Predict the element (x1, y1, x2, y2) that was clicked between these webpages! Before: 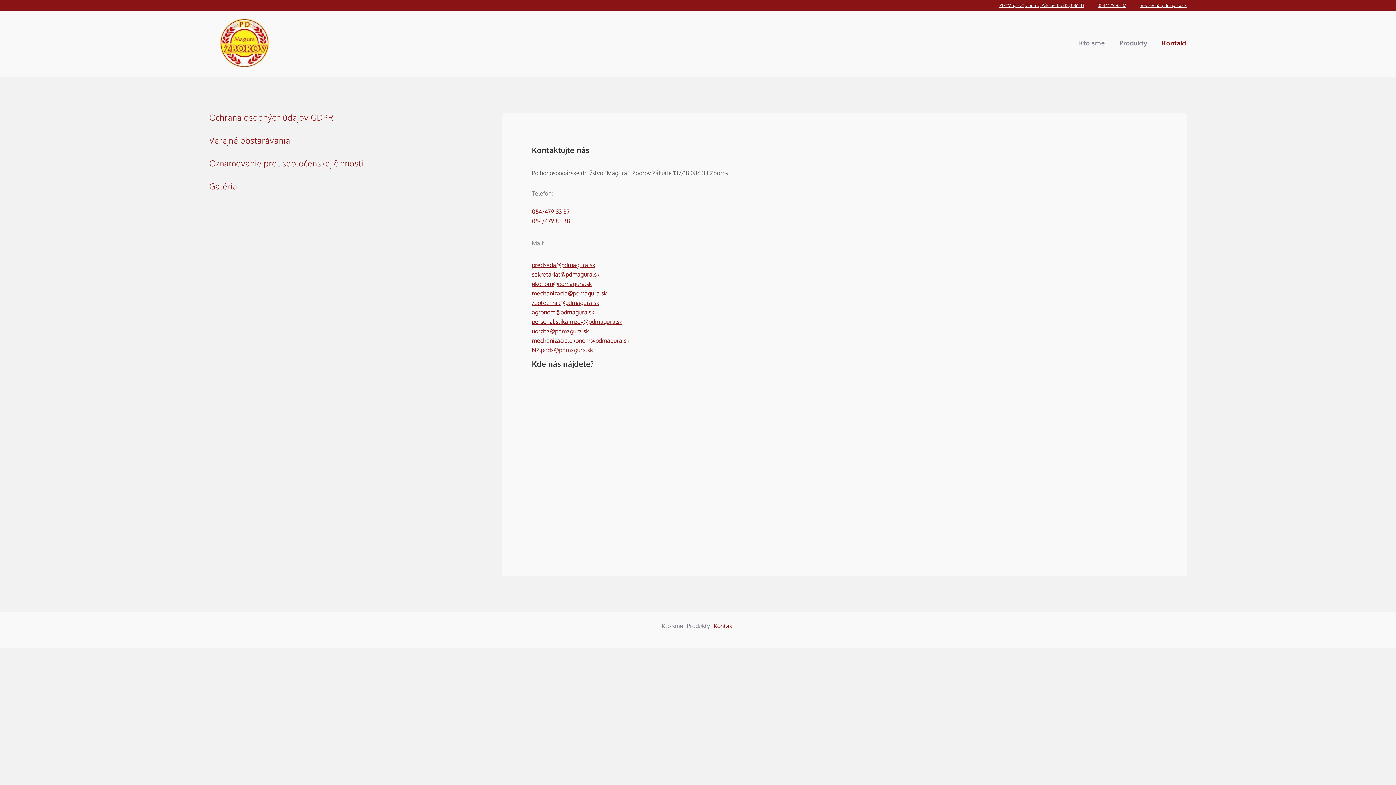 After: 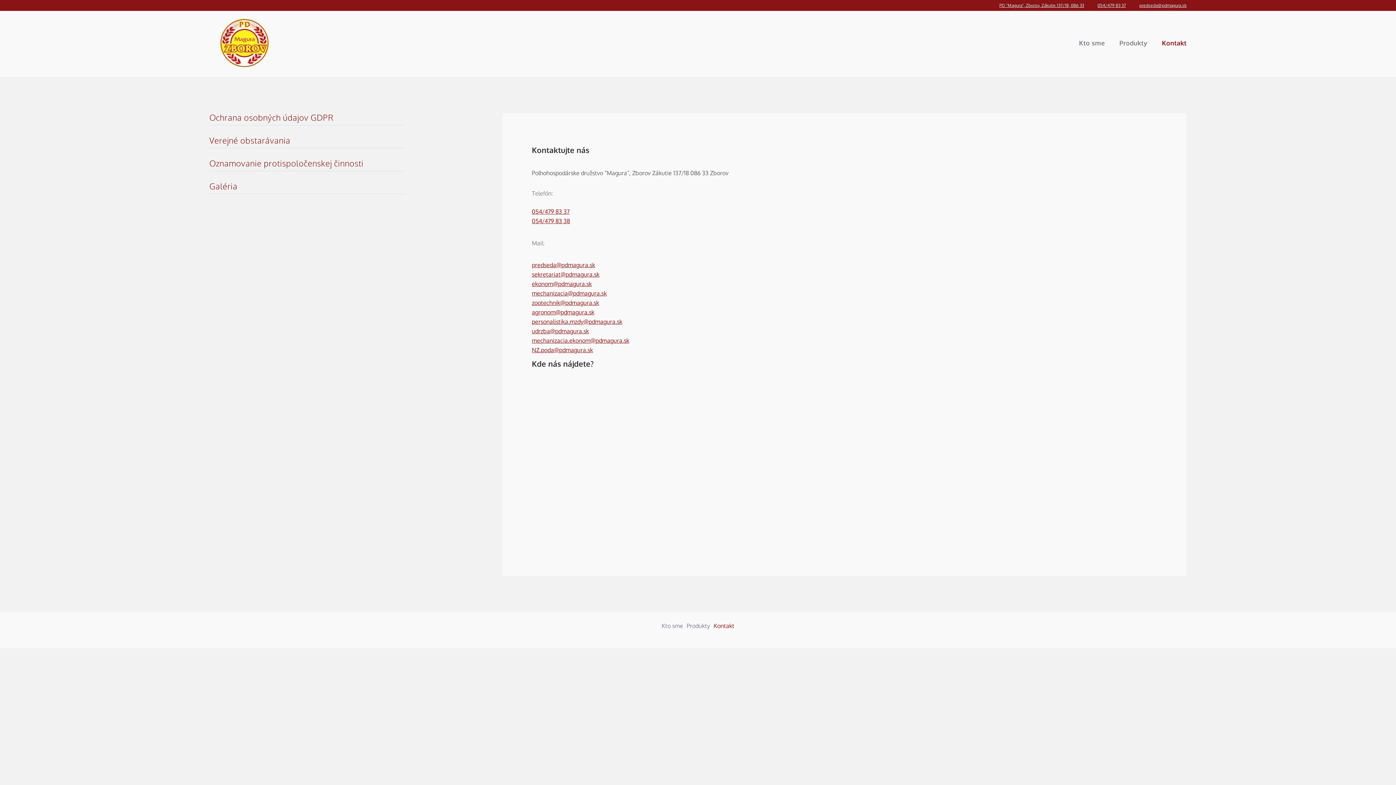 Action: label: Kontakt bbox: (713, 615, 734, 637)